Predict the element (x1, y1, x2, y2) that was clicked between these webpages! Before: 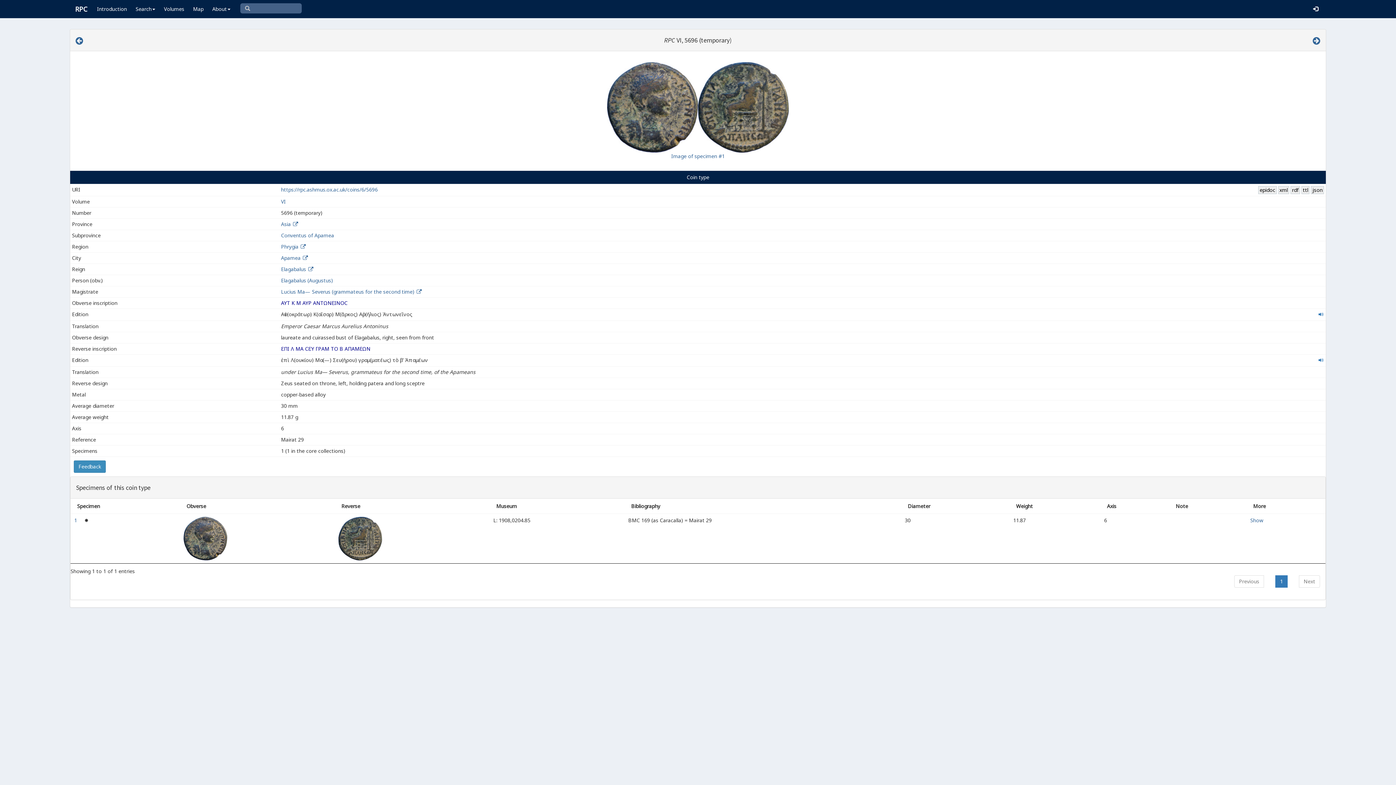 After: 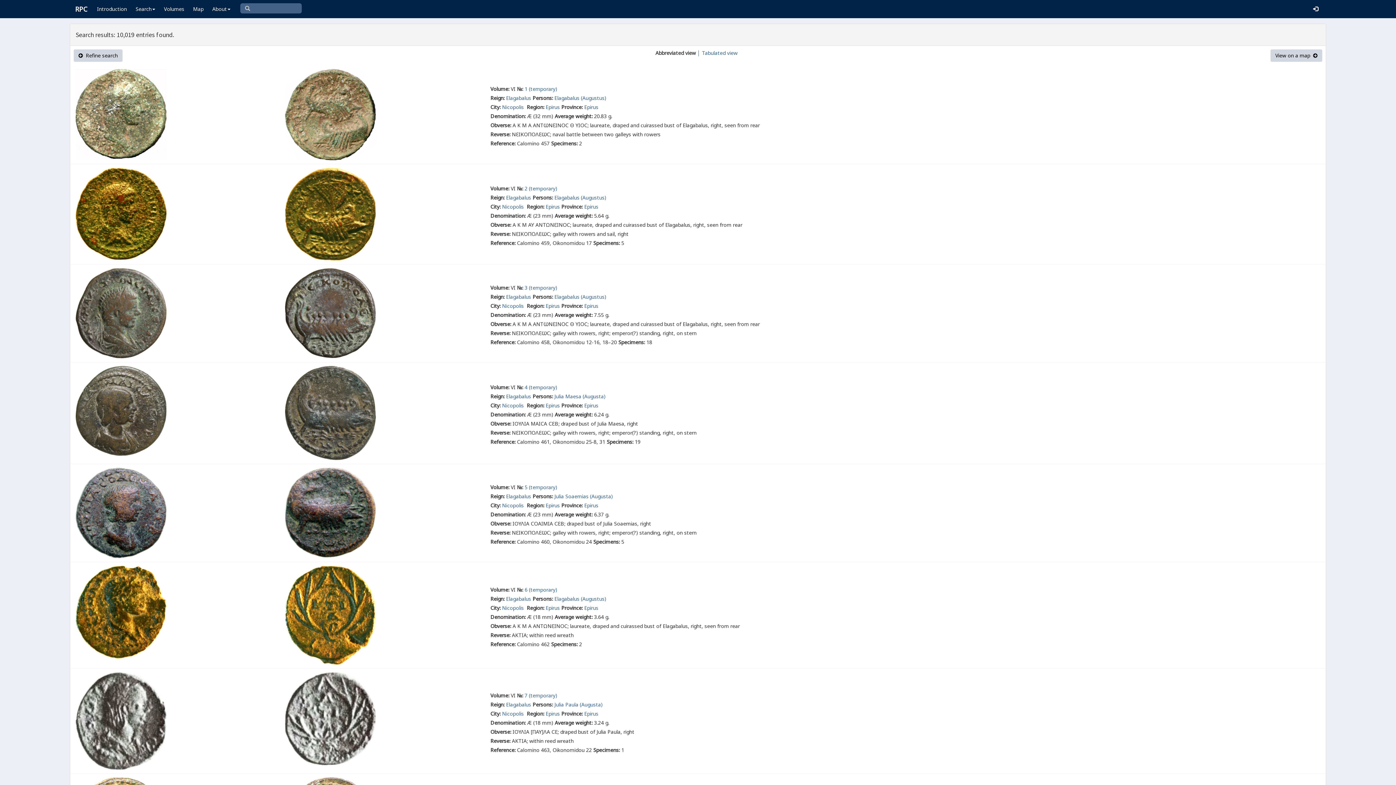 Action: bbox: (281, 198, 285, 205) label: VI